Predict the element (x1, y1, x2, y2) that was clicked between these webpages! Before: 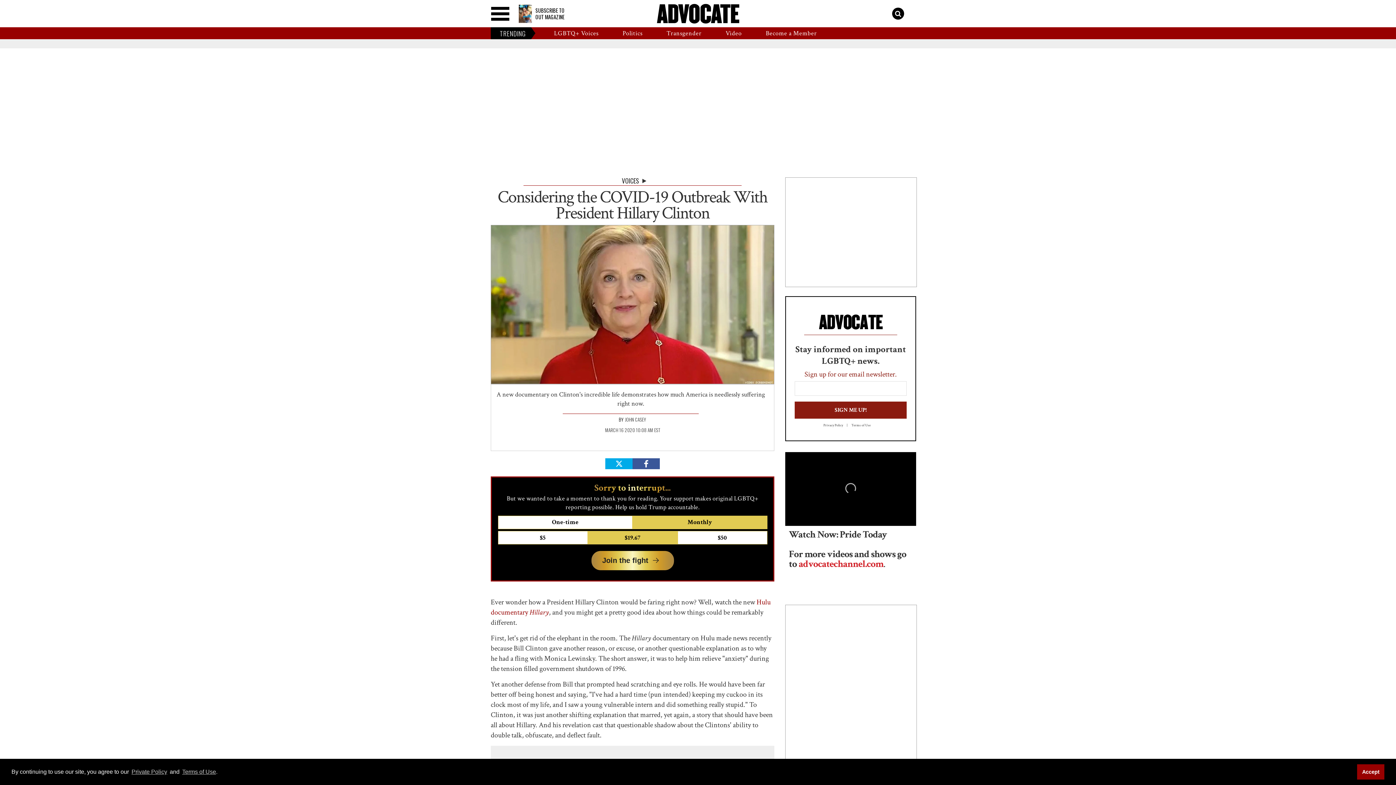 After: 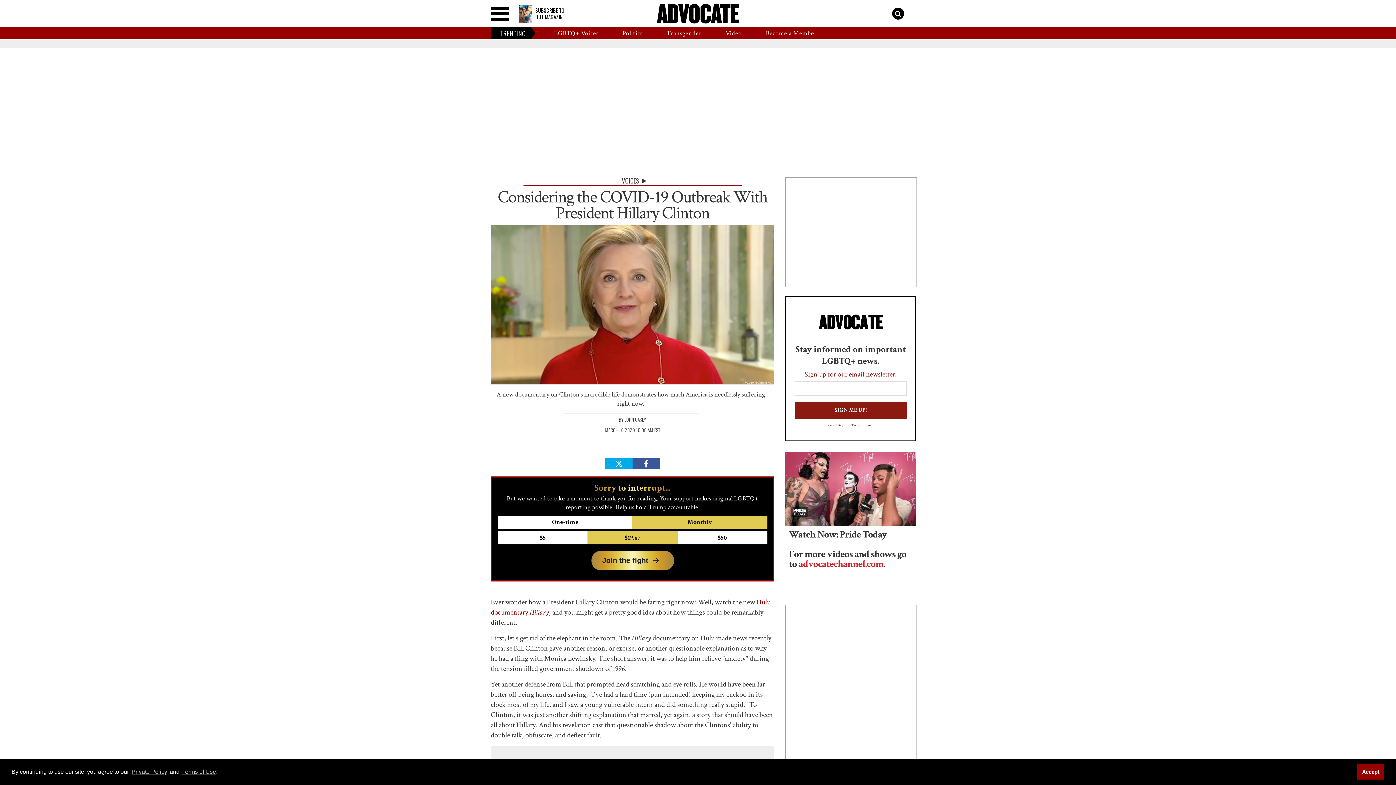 Action: label: Join the fight bbox: (591, 551, 674, 570)